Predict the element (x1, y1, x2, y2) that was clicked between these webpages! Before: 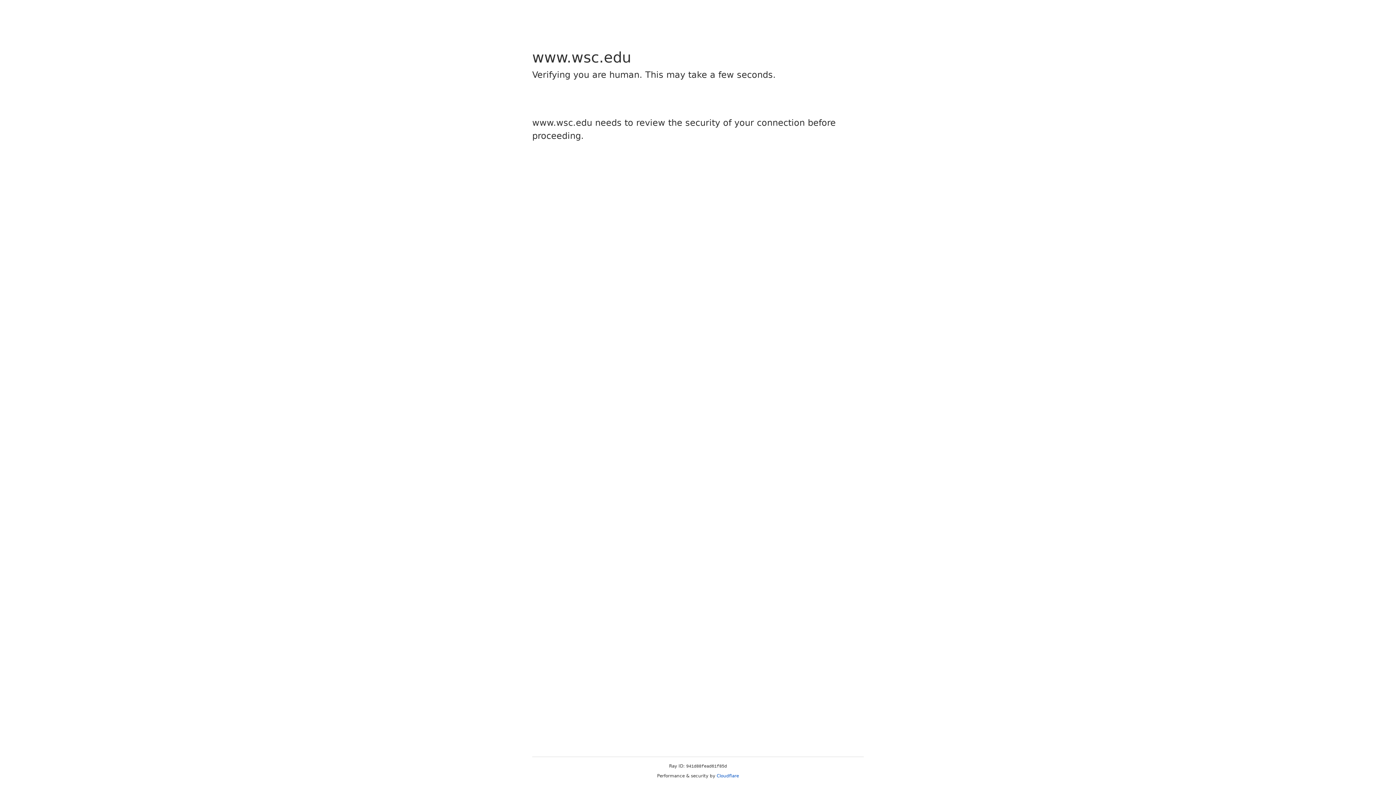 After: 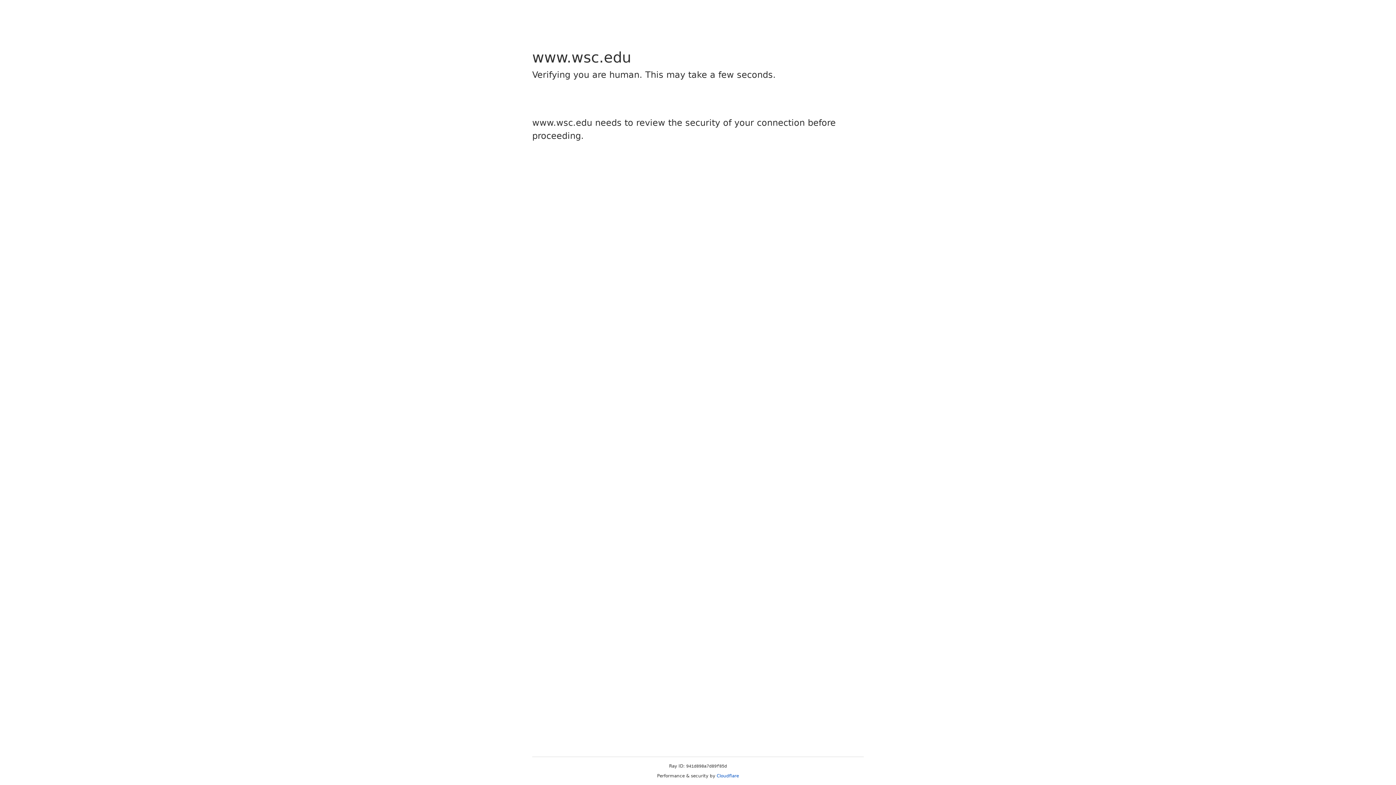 Action: bbox: (716, 773, 739, 778) label: Cloudflare